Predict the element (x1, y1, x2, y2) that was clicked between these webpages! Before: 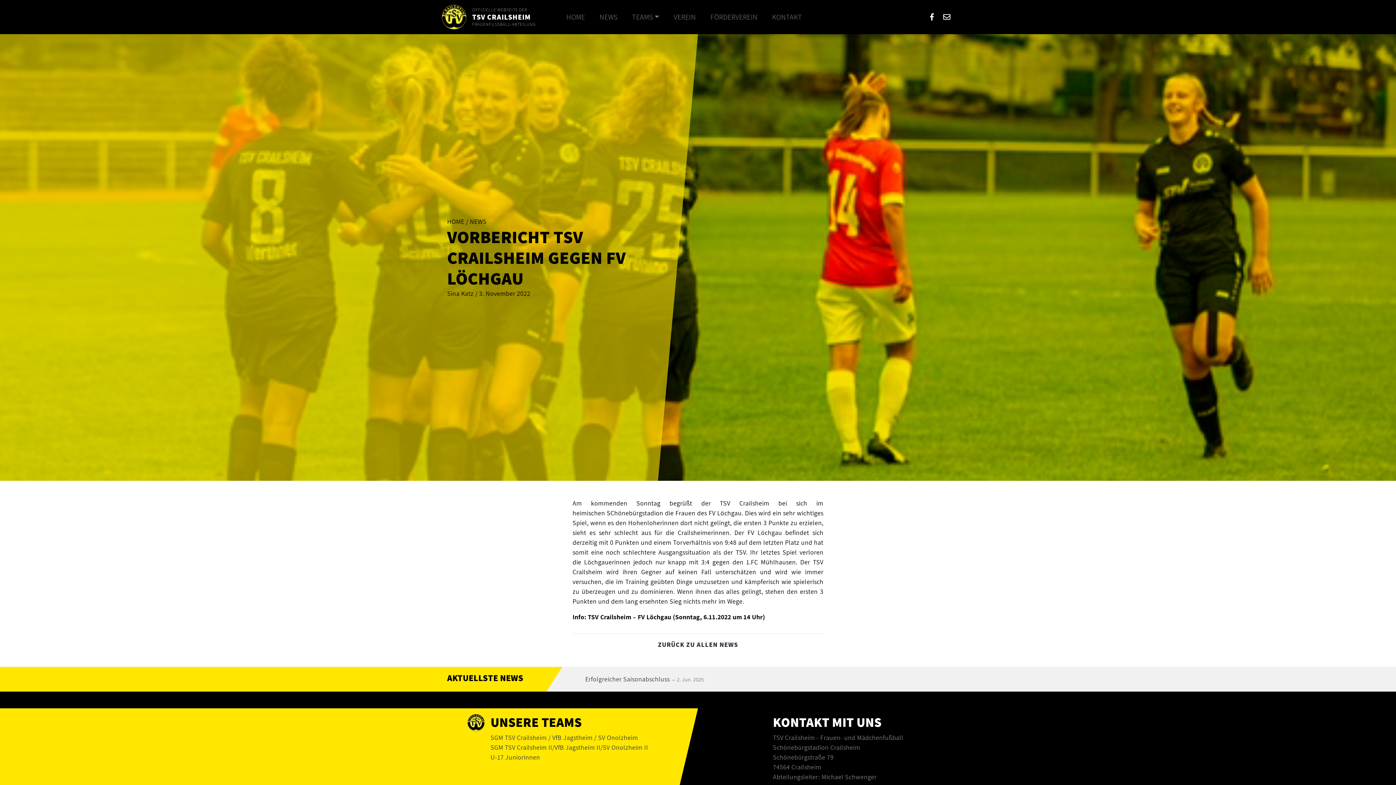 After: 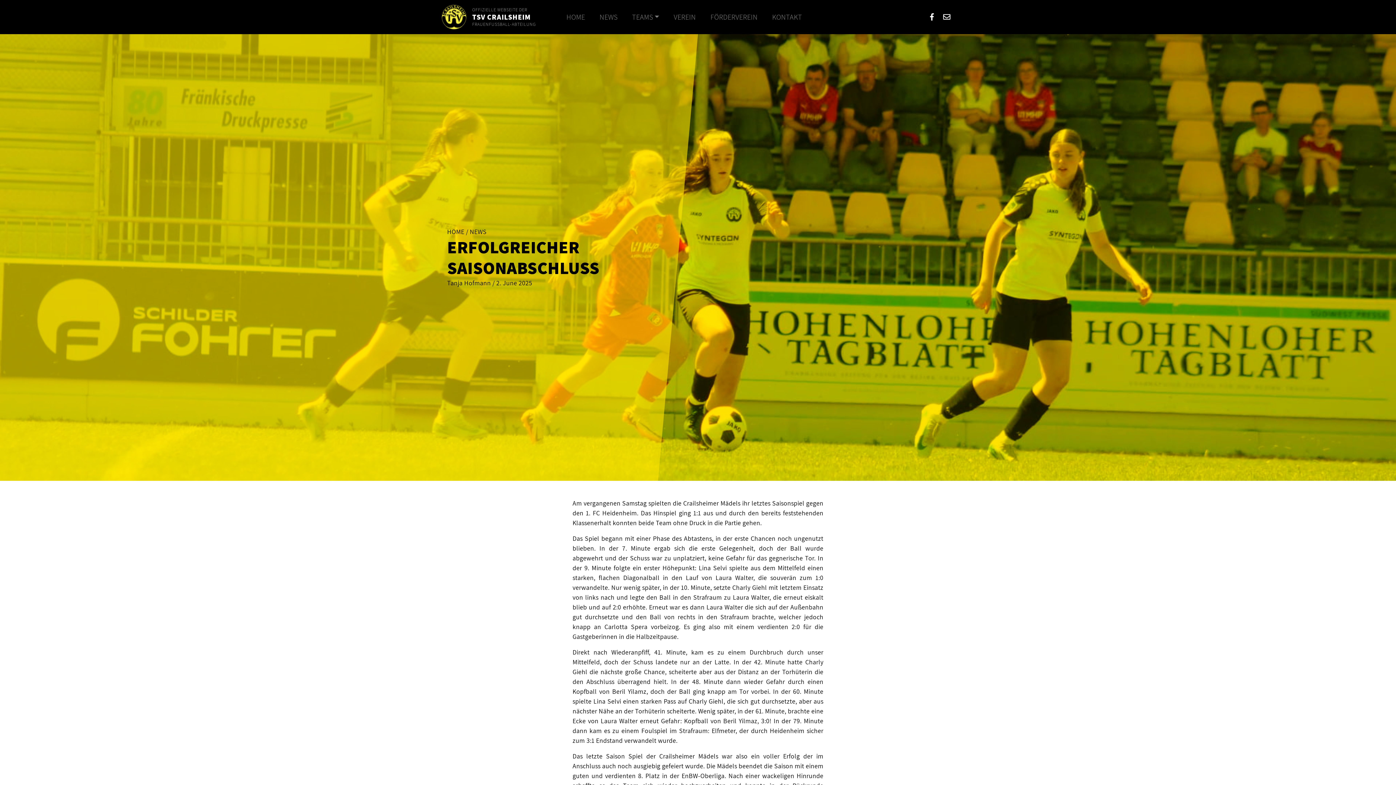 Action: label: Erfolgreicher Saisonabschluss — 2. Jun. 2025 bbox: (585, 675, 703, 683)